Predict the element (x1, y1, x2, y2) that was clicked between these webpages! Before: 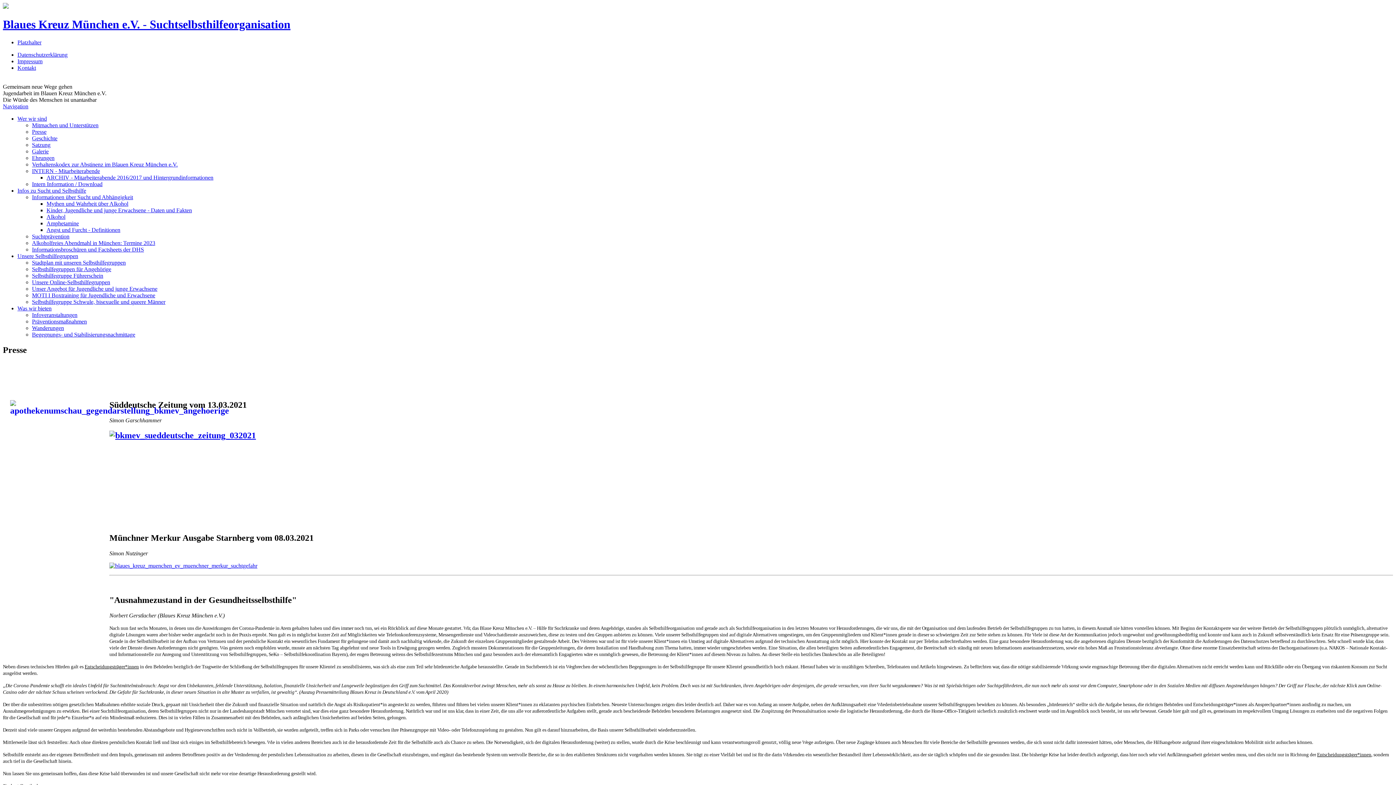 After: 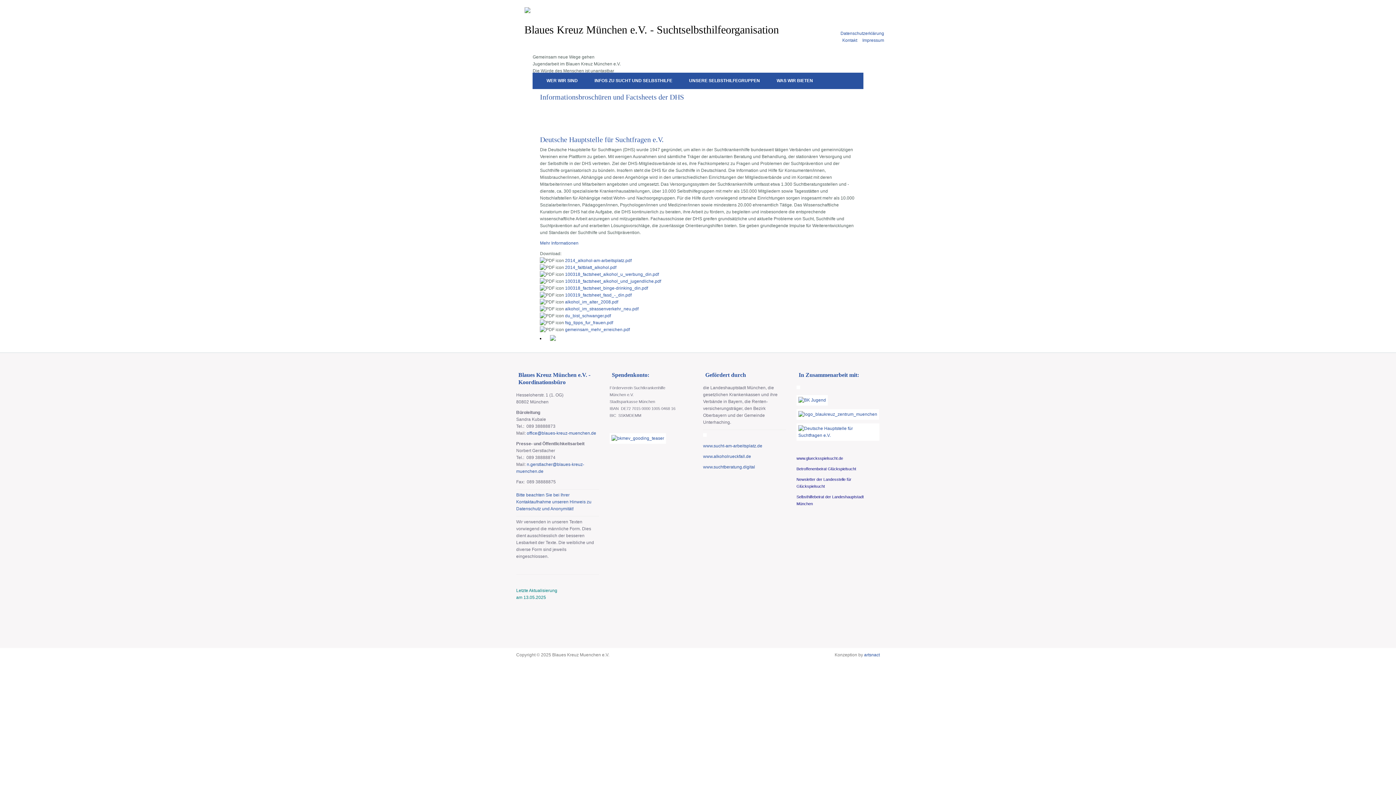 Action: bbox: (32, 246, 144, 252) label: Informationsbroschüren und Factsheets der DHS